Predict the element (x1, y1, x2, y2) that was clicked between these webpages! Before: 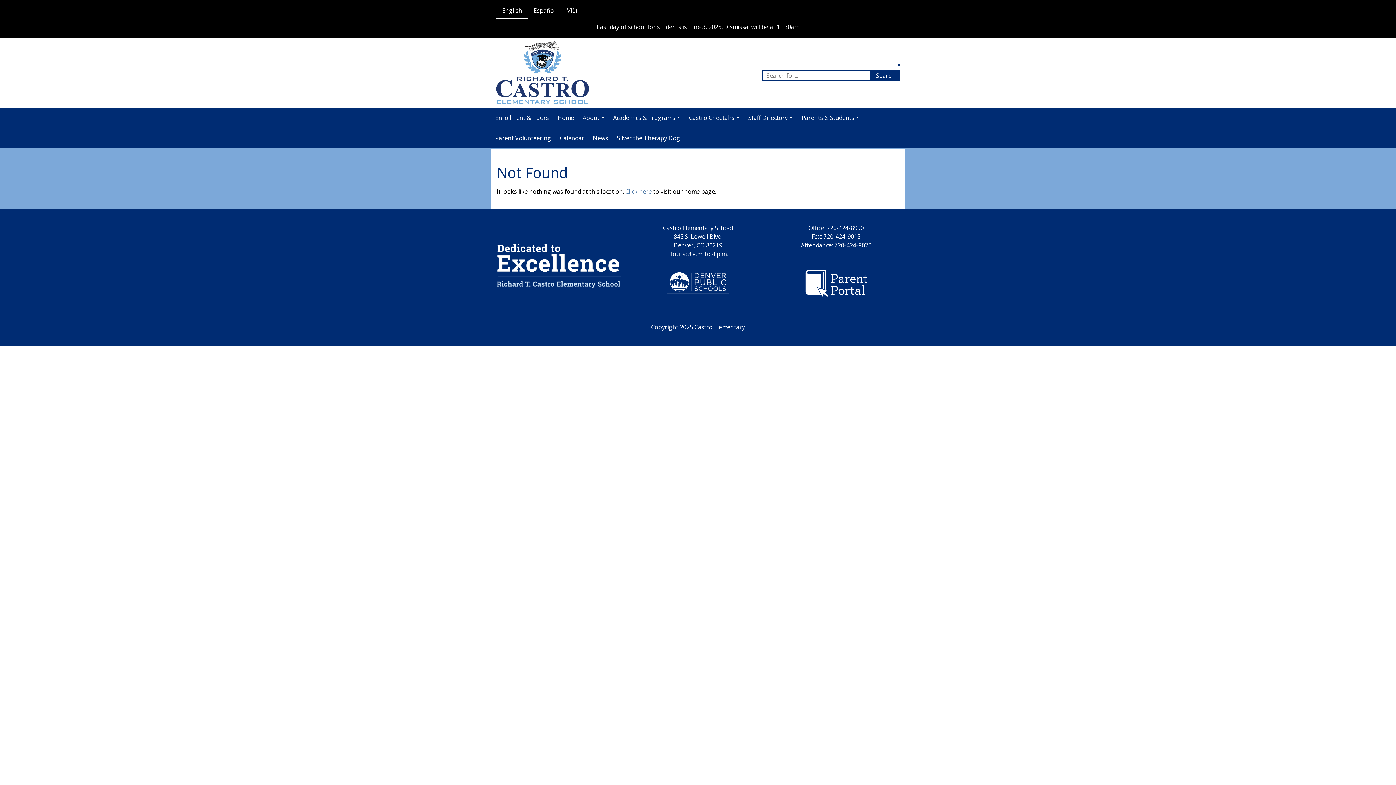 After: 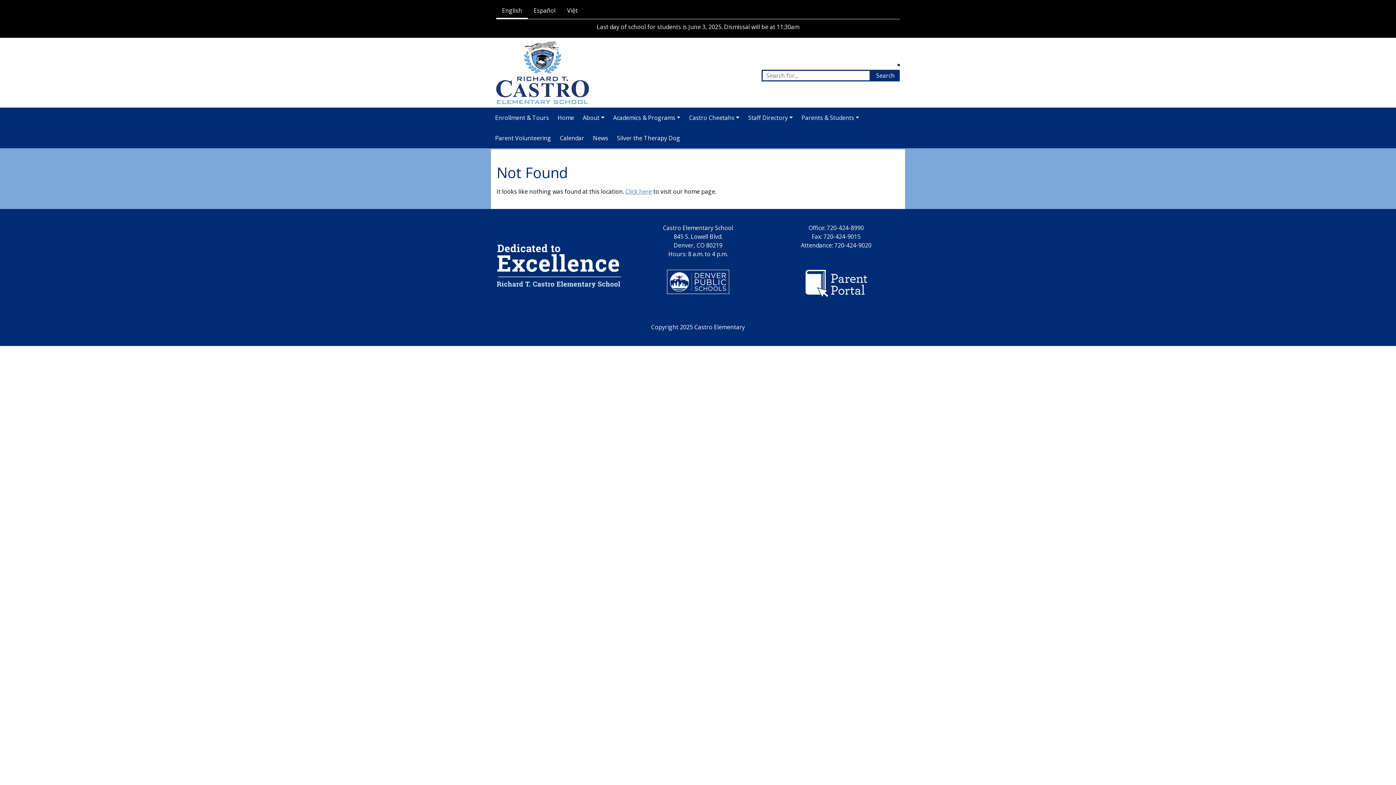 Action: bbox: (666, 277, 730, 285)